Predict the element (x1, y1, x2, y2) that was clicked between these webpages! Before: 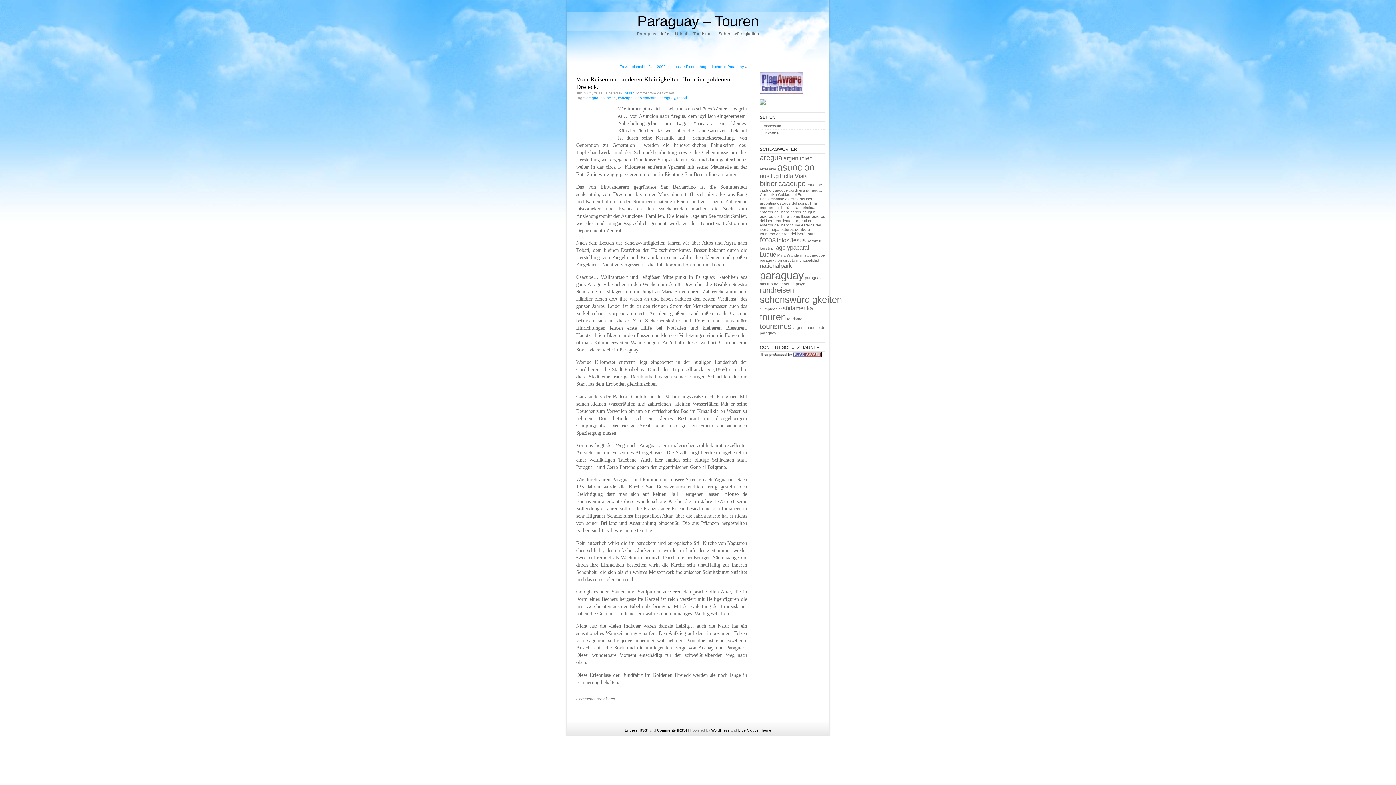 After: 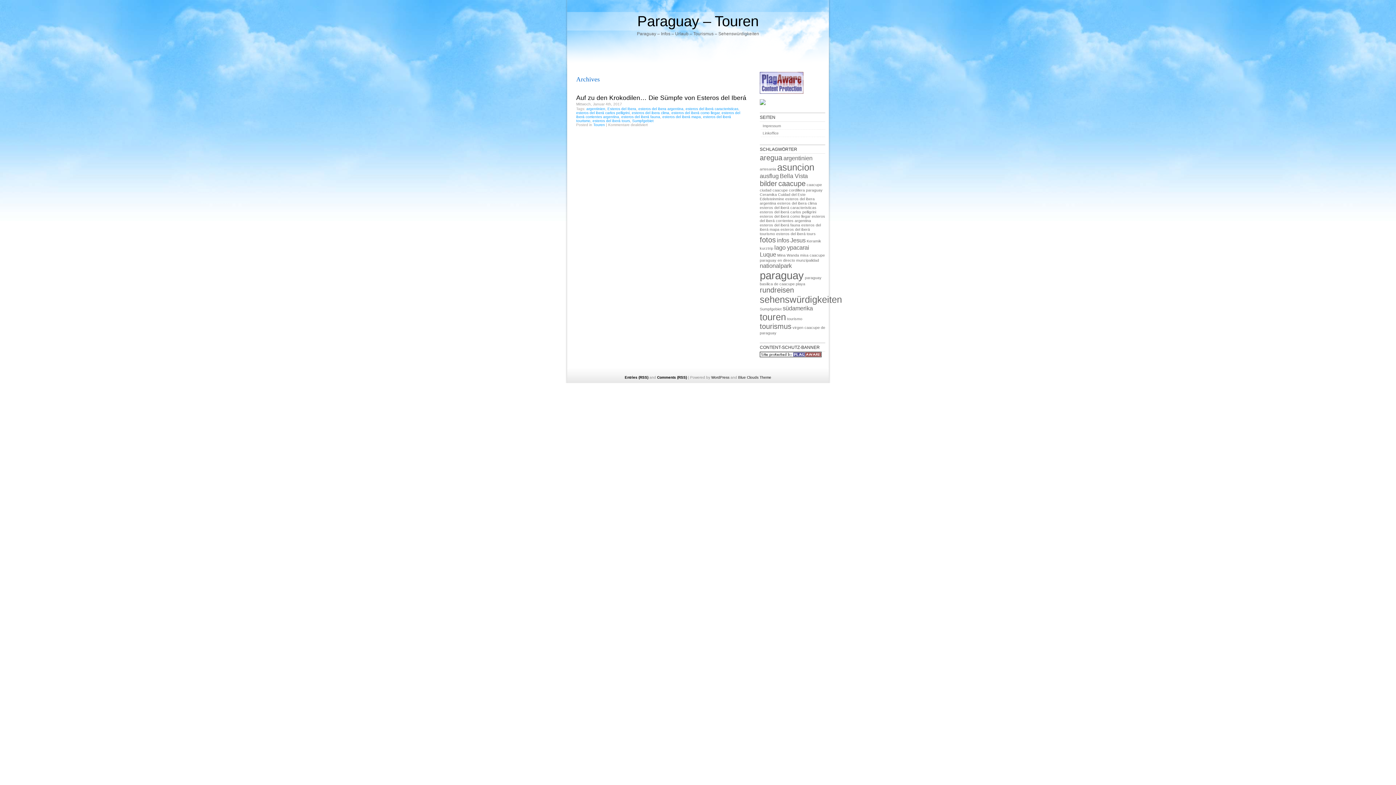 Action: label: esteros del iberá como llegar (1 Eintrag) bbox: (760, 214, 810, 218)